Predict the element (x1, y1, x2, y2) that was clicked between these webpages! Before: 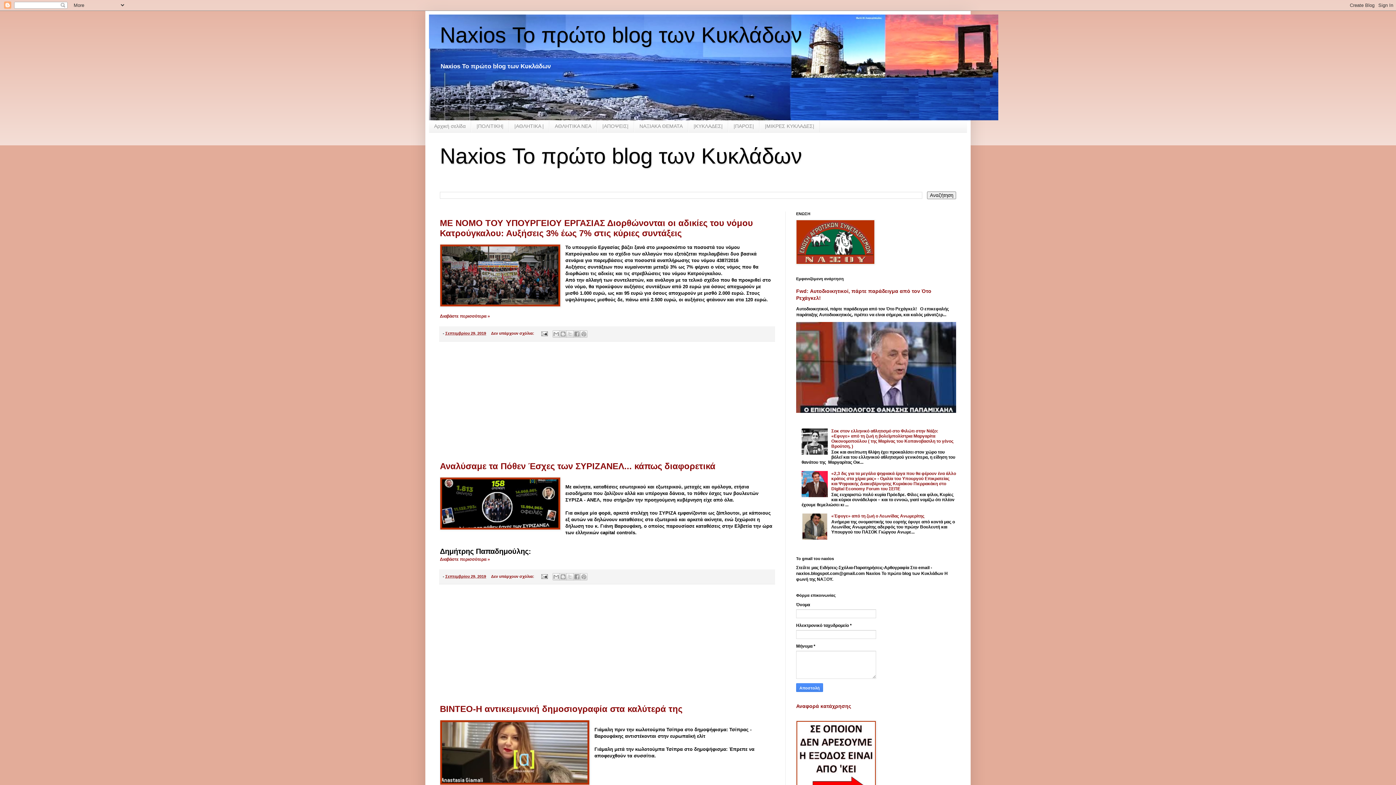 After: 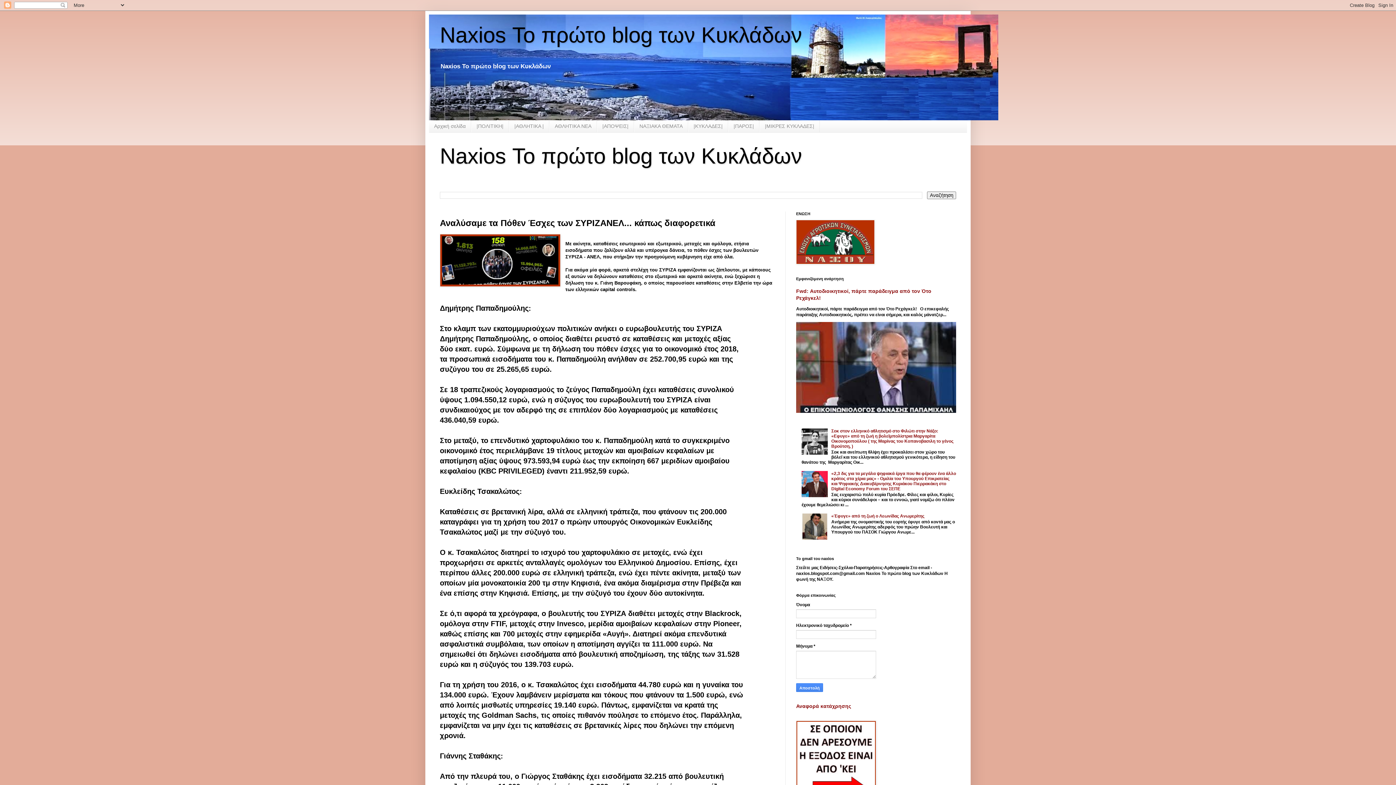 Action: bbox: (440, 461, 715, 471) label: Αναλύσαμε τα Πόθεν Έσχες των ΣΥΡΙΖΑΝΕΛ... κάπως διαφορετικά